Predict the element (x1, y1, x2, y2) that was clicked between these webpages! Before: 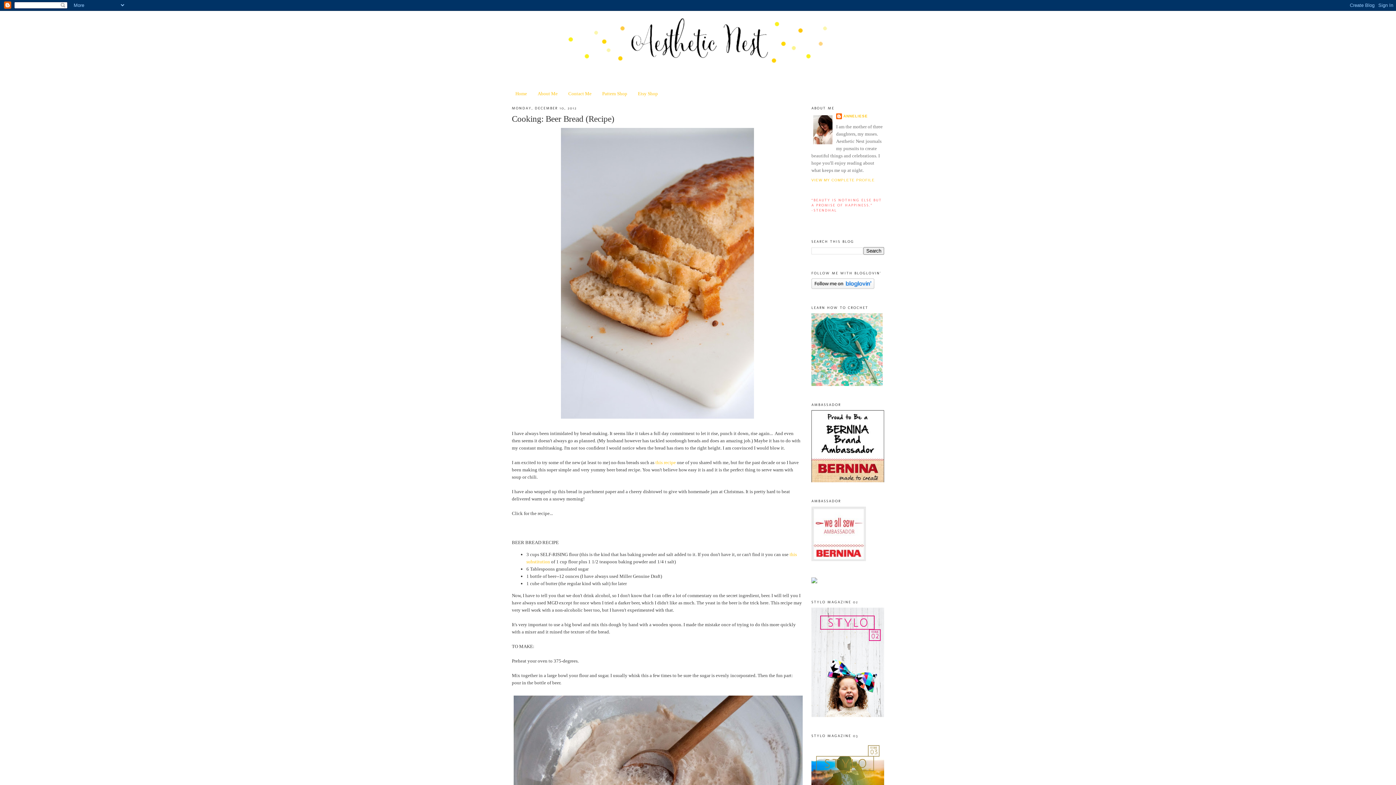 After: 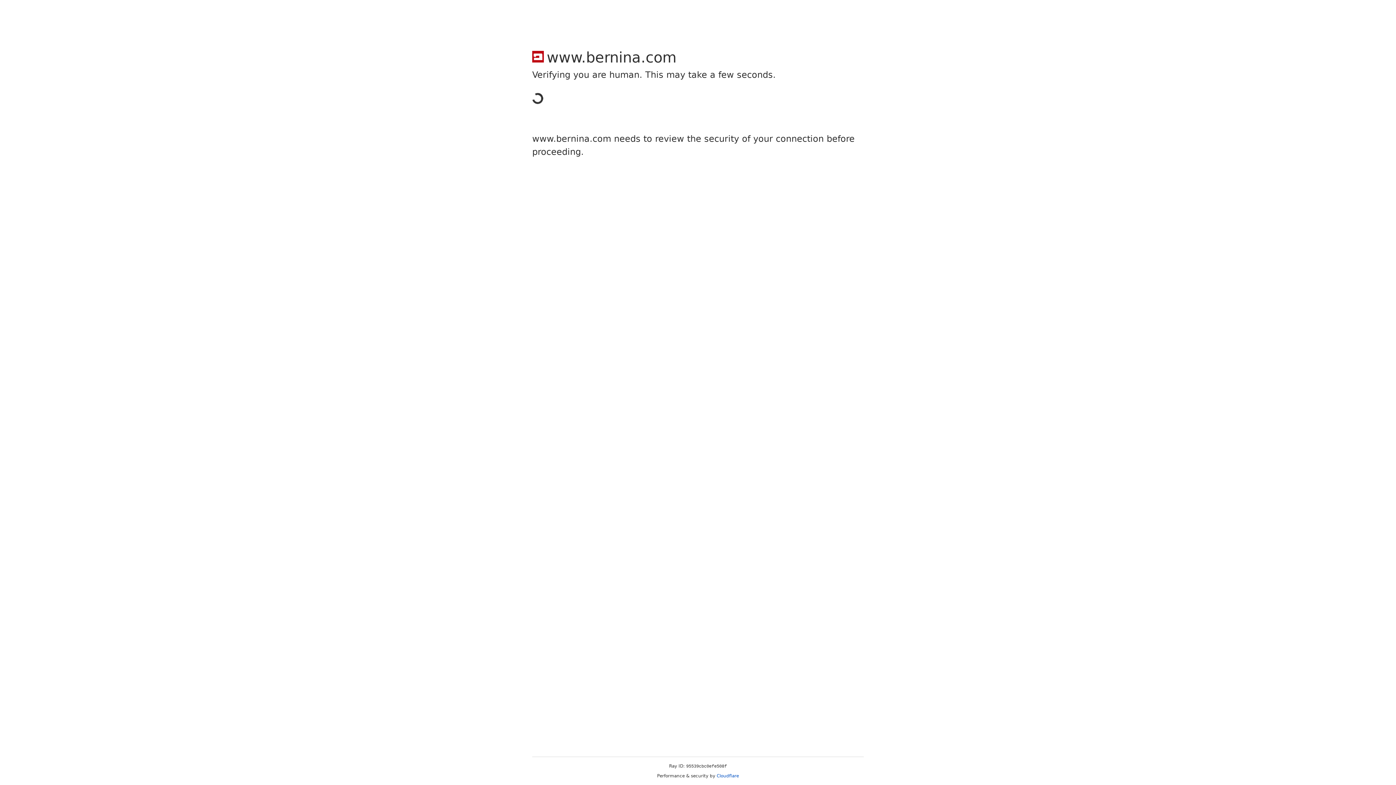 Action: bbox: (811, 478, 884, 483)